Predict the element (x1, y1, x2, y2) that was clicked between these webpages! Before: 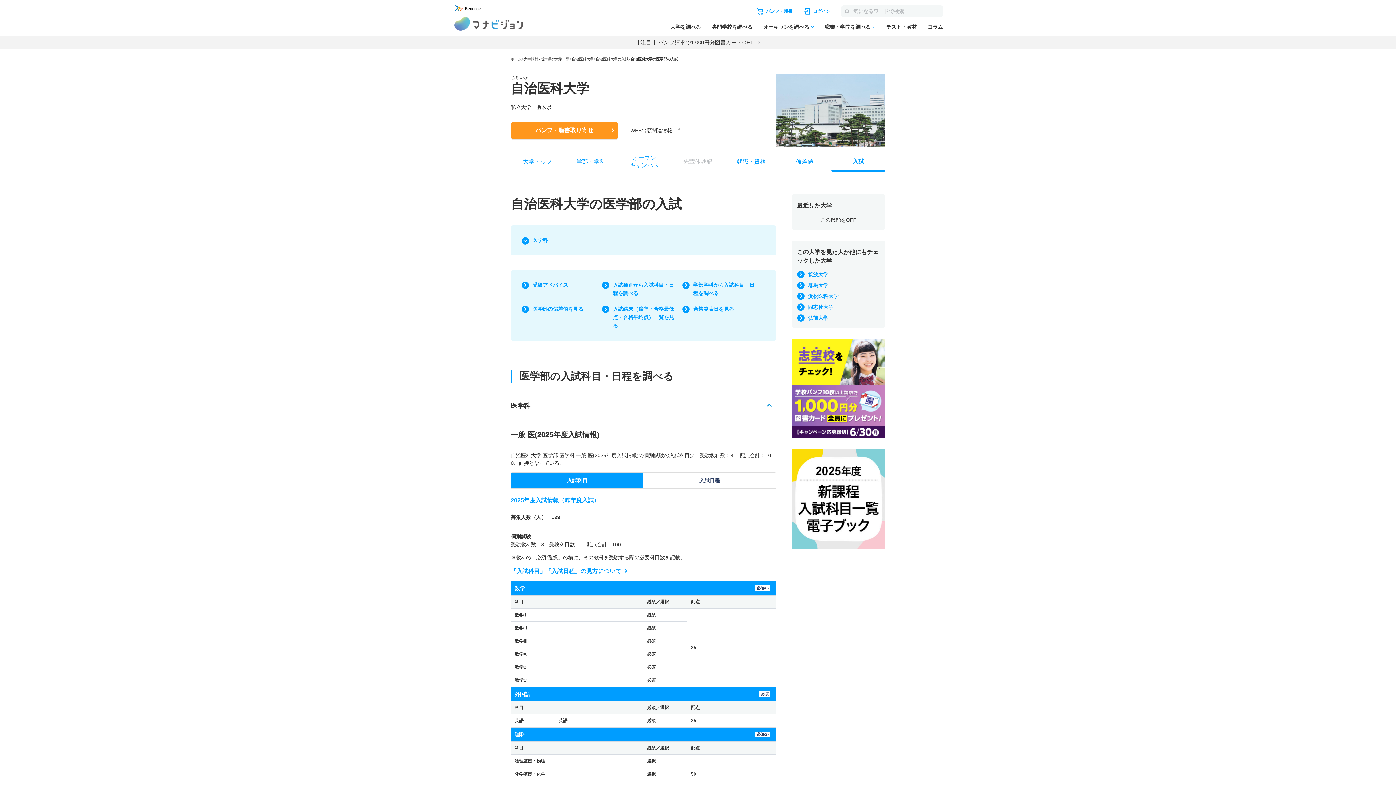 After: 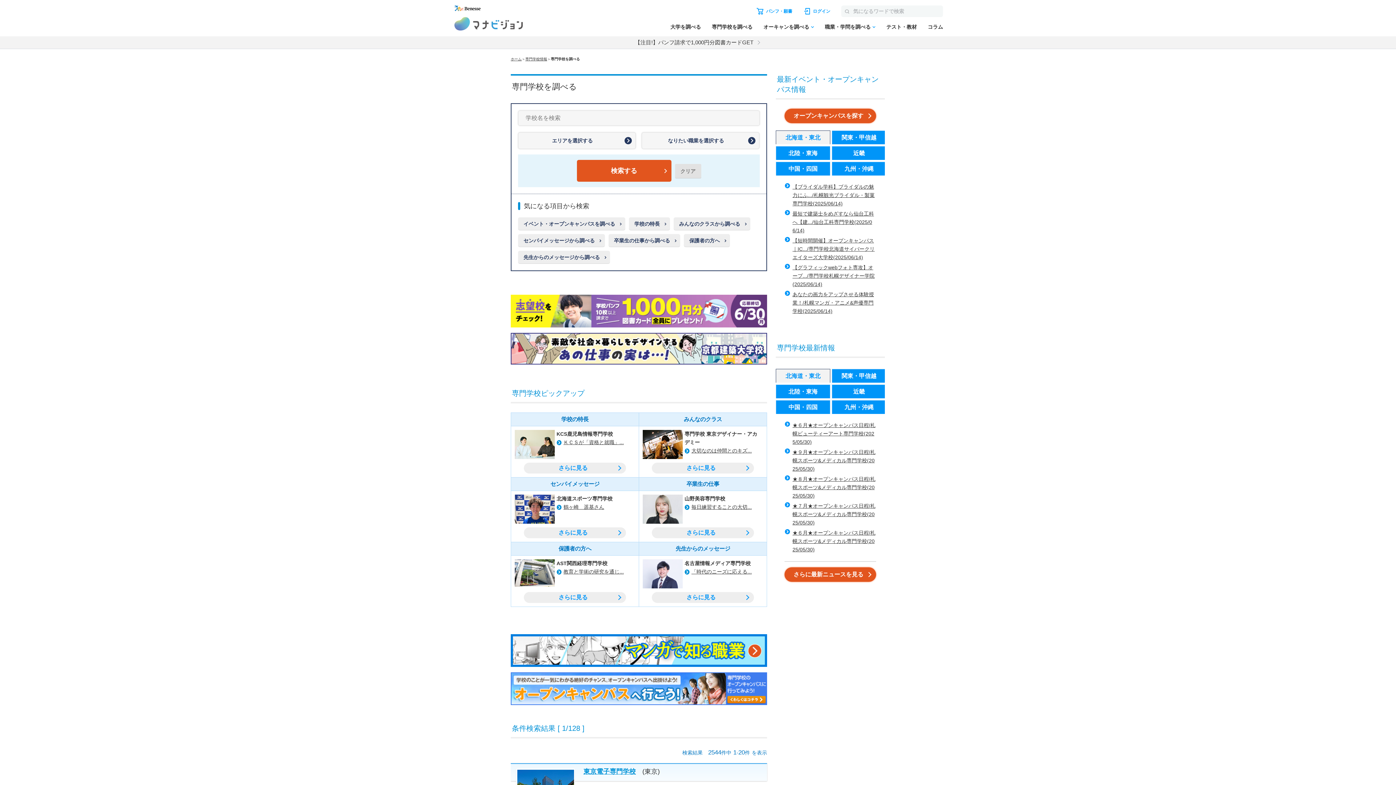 Action: label: 専門学校を調べる bbox: (712, 24, 752, 29)